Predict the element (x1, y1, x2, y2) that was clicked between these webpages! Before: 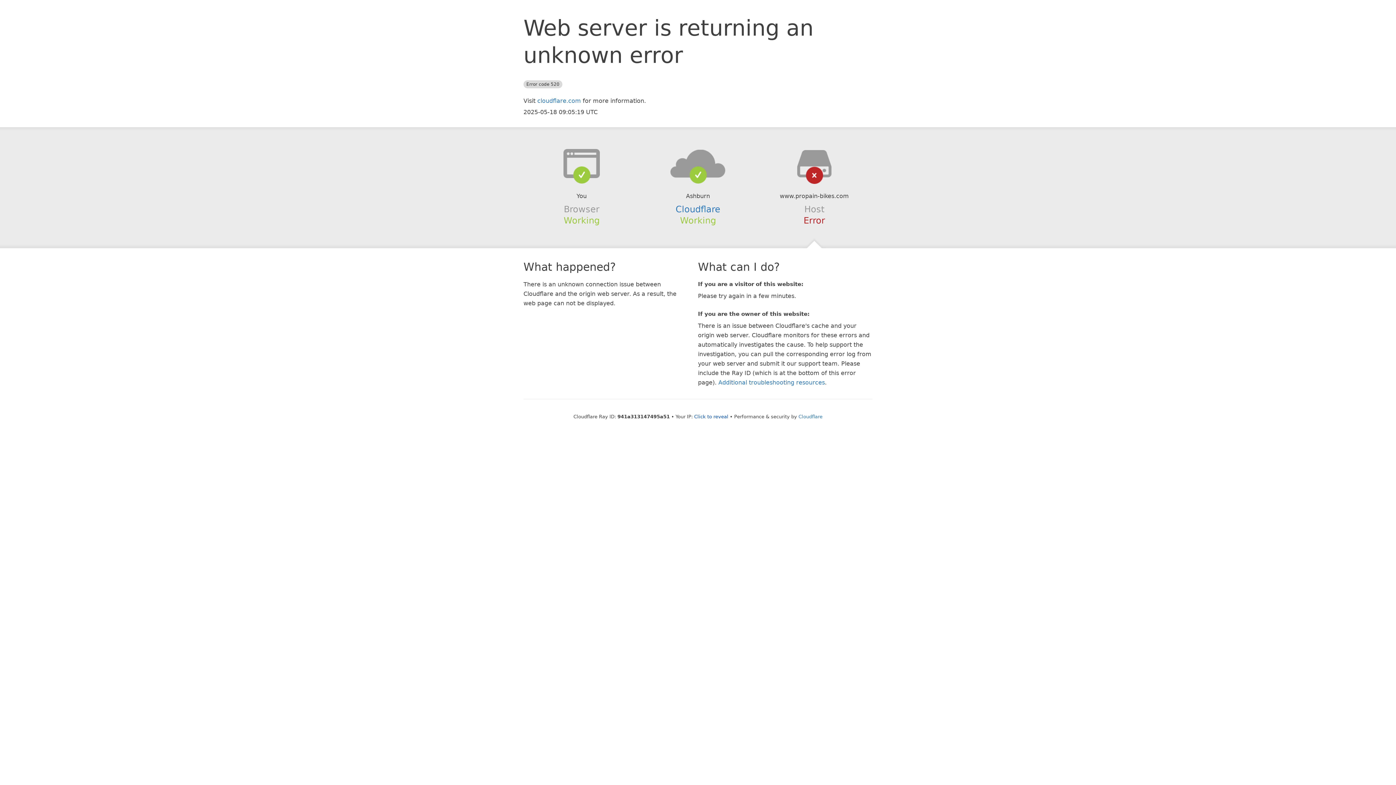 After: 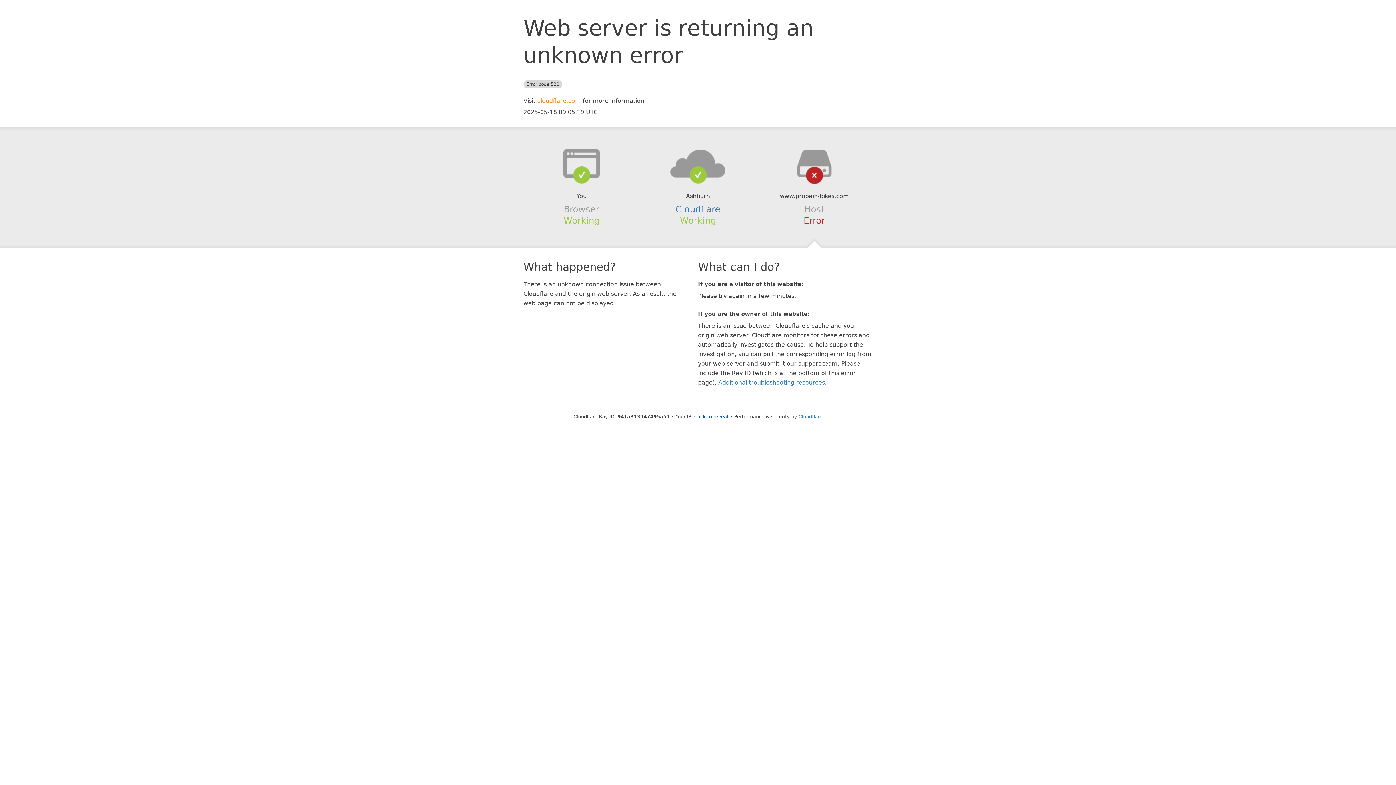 Action: label: cloudflare.com bbox: (537, 97, 581, 104)